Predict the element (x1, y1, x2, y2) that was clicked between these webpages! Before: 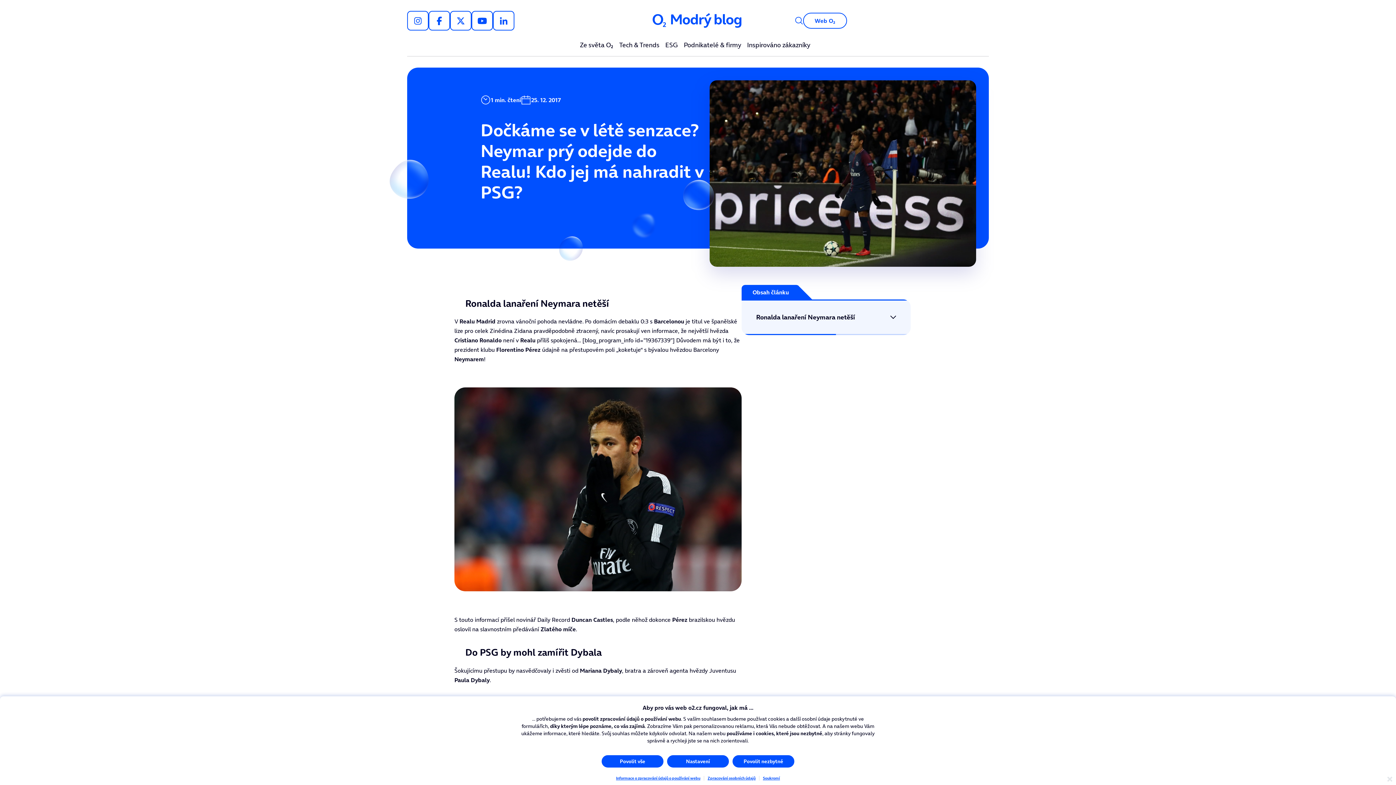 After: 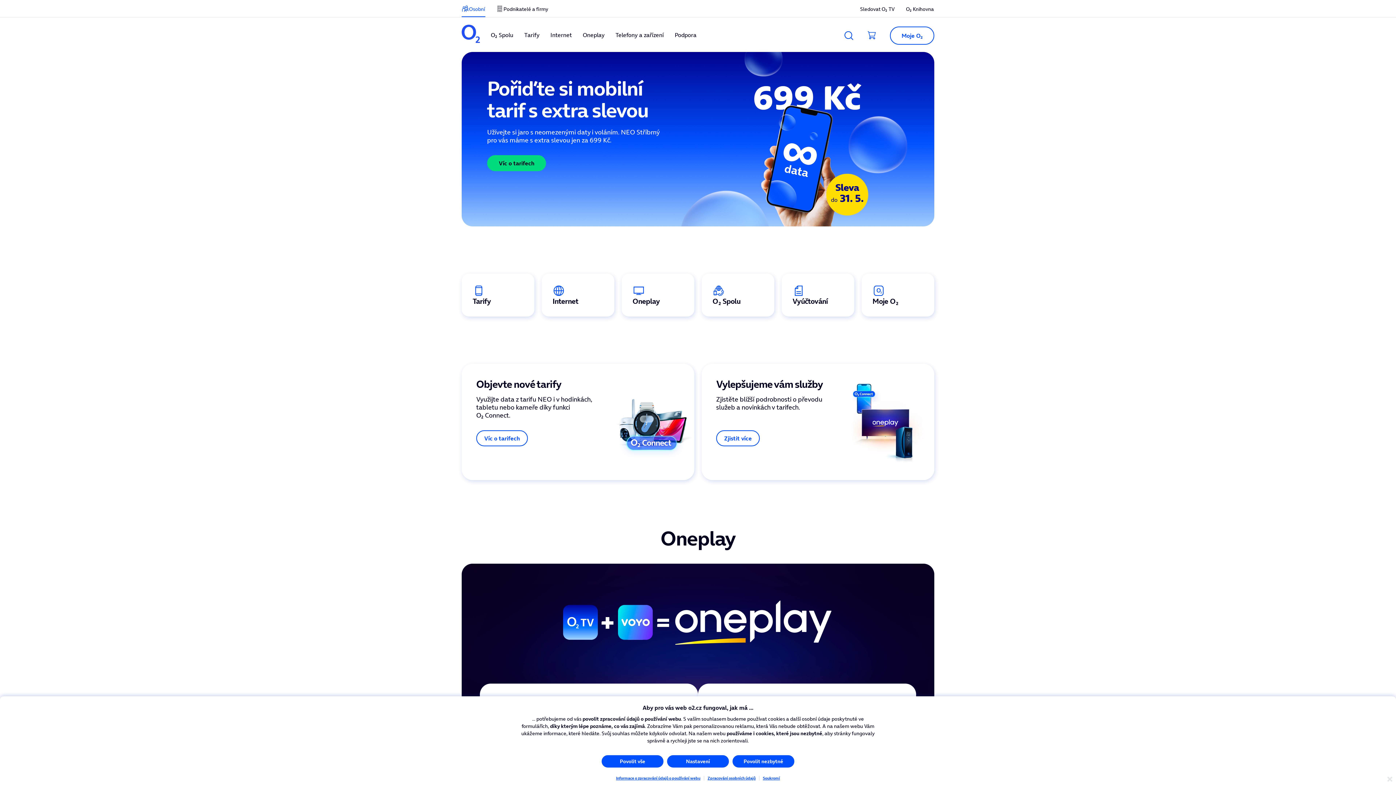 Action: bbox: (803, 12, 847, 28) label: Web OOO2